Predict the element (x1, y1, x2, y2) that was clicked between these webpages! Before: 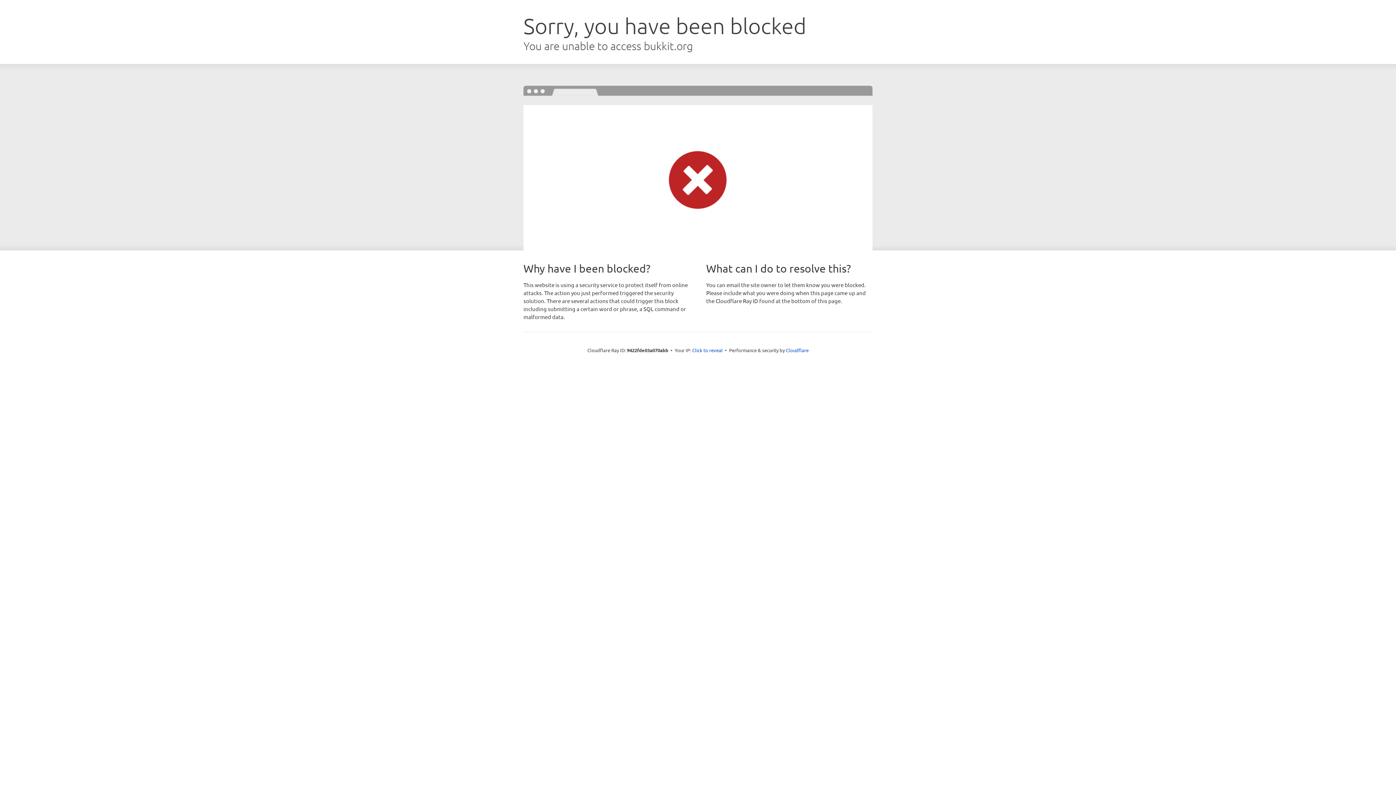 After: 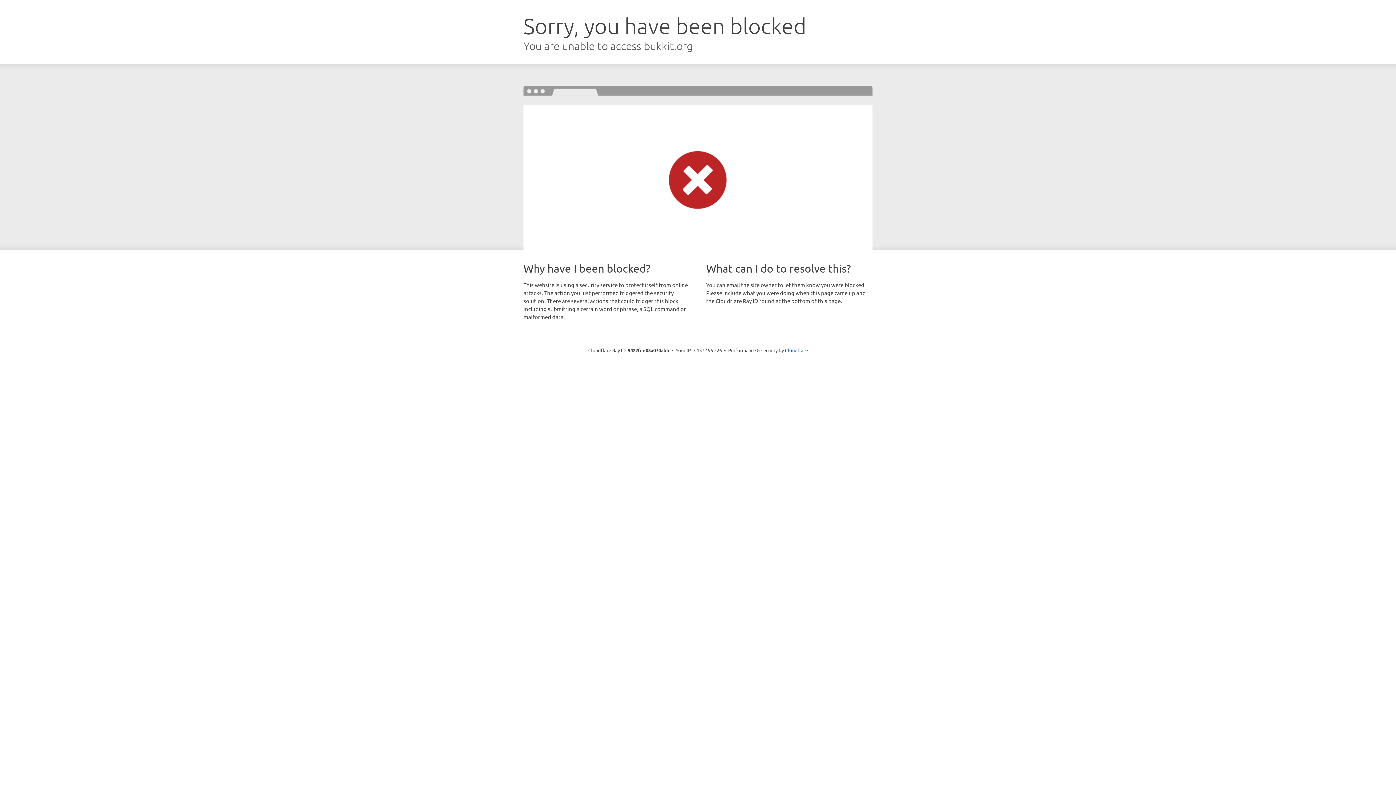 Action: label: Click to reveal bbox: (692, 346, 722, 353)